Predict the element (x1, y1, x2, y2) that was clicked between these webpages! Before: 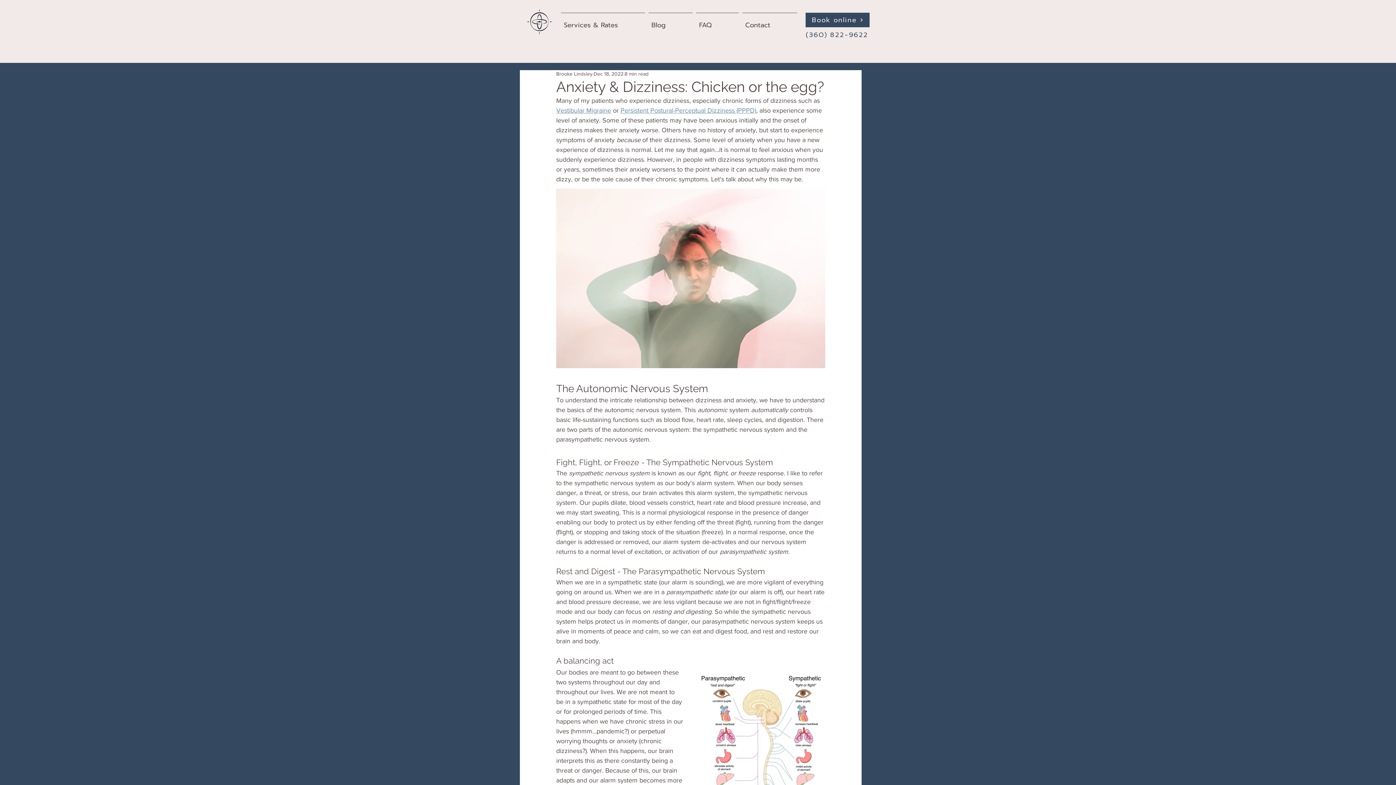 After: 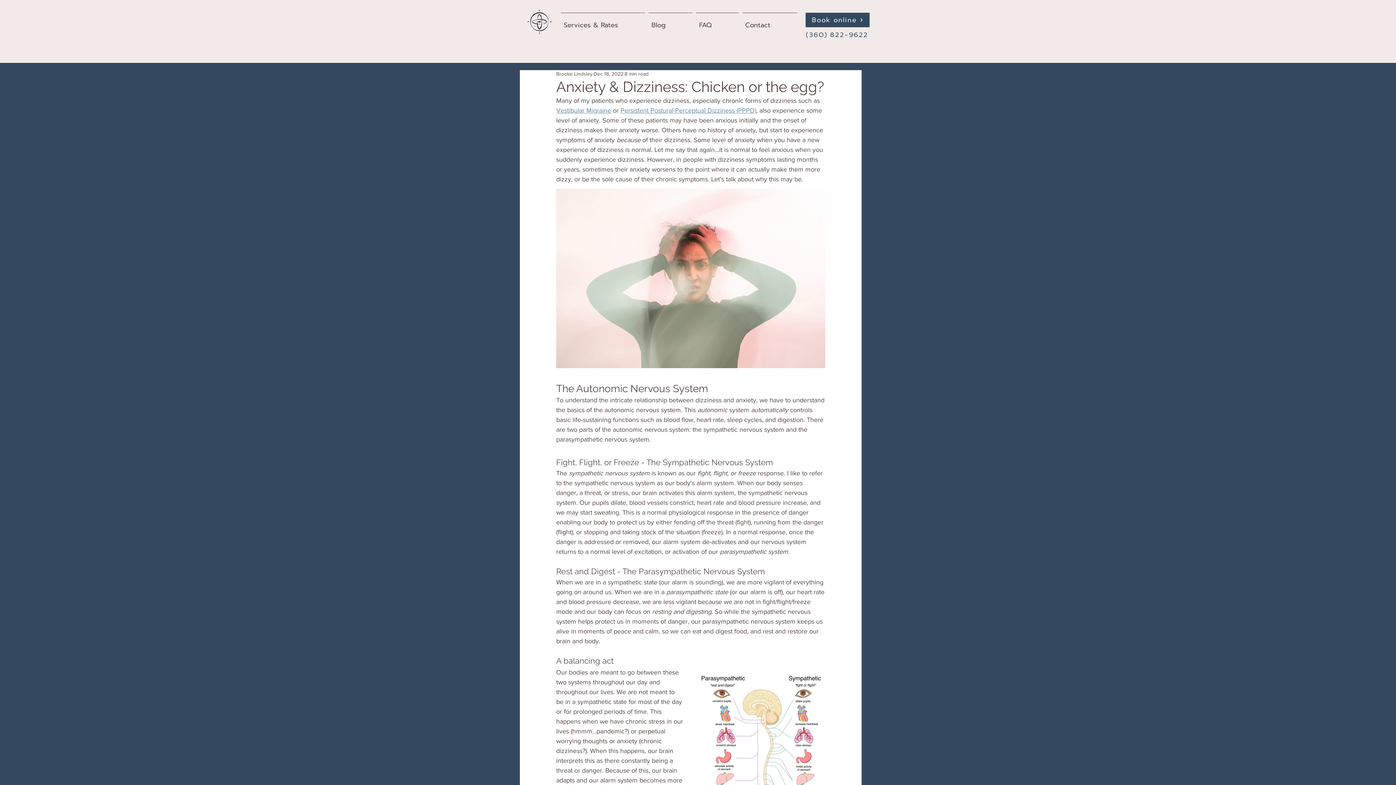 Action: label: Contact bbox: (740, 12, 799, 31)